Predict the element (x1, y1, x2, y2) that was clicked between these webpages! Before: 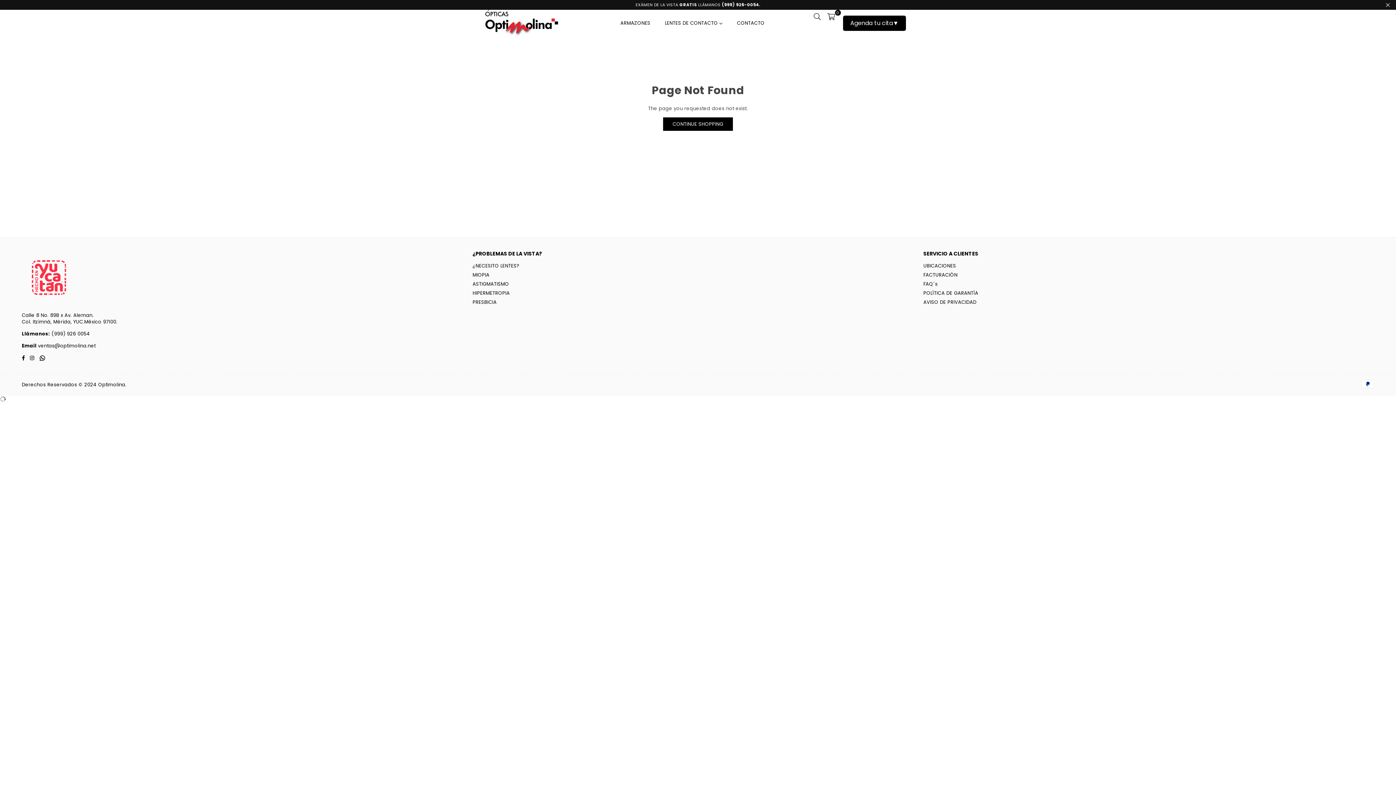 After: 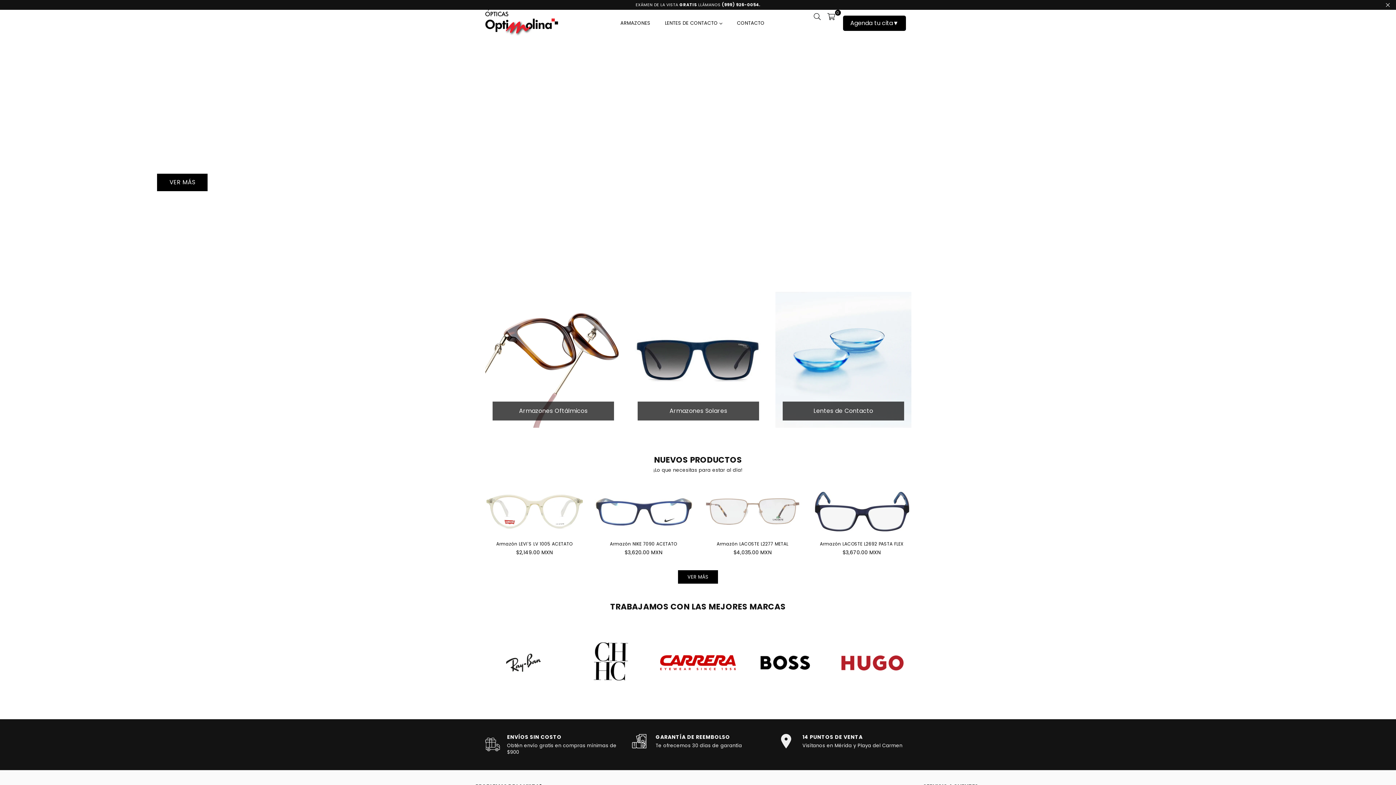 Action: label: OPTIMOLINA bbox: (485, 9, 569, 36)